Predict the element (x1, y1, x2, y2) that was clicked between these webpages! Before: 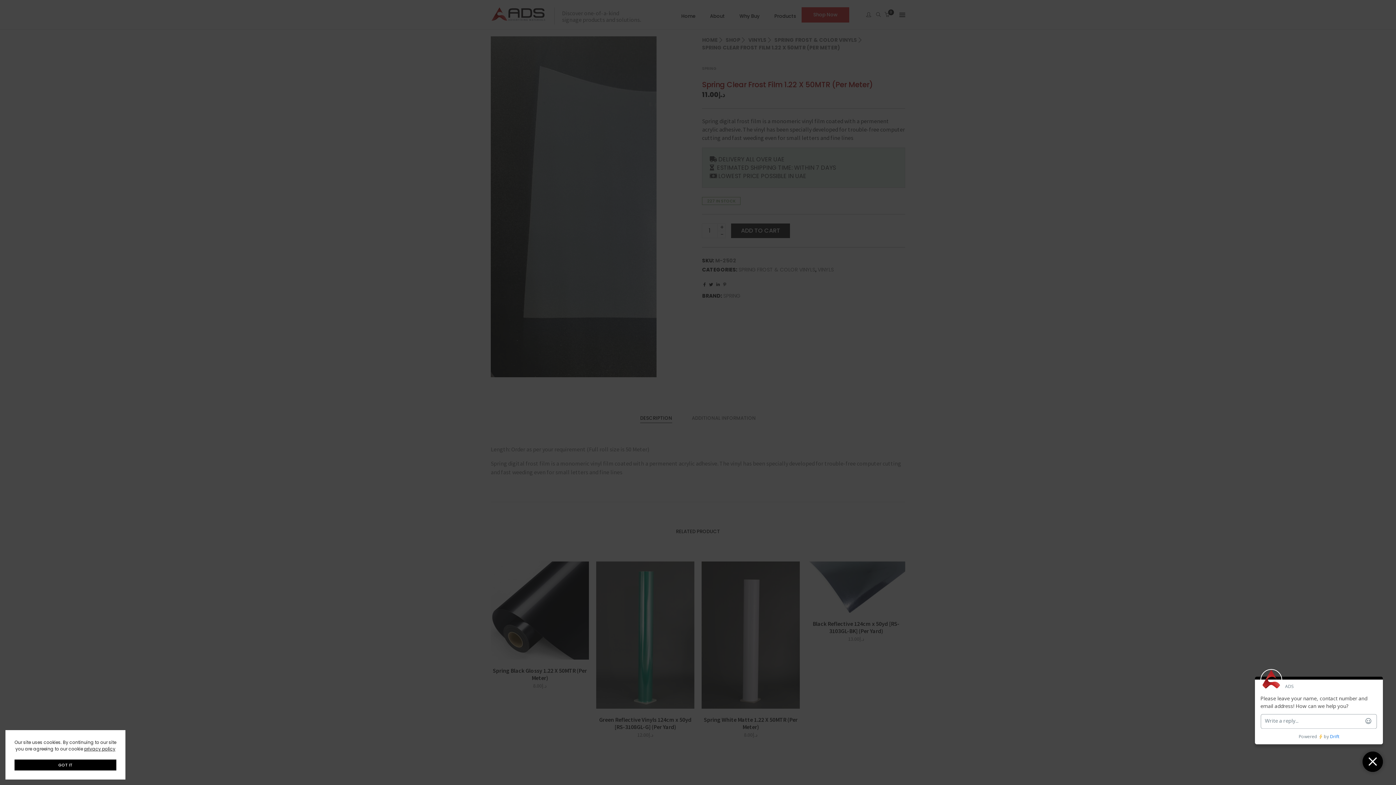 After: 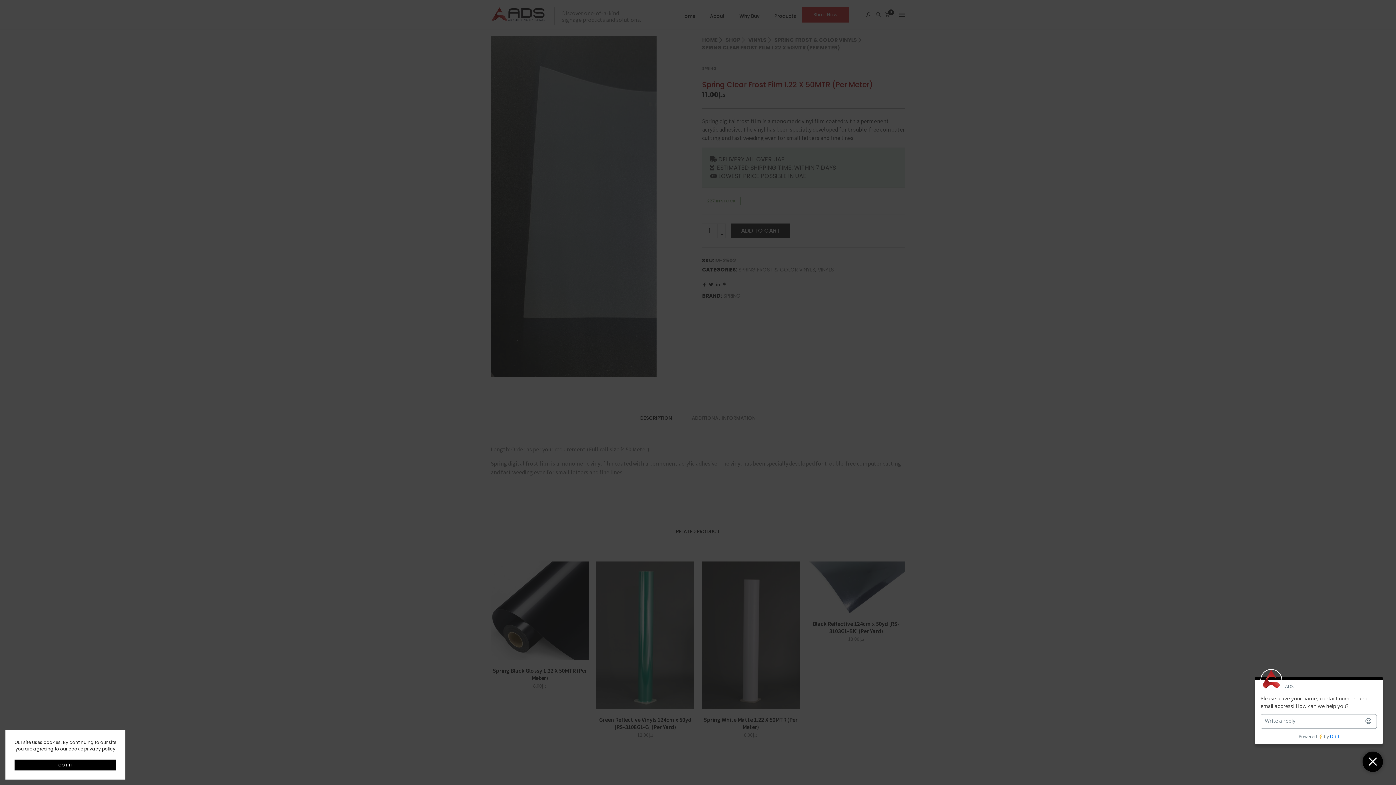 Action: bbox: (84, 746, 115, 752) label: privacy policy